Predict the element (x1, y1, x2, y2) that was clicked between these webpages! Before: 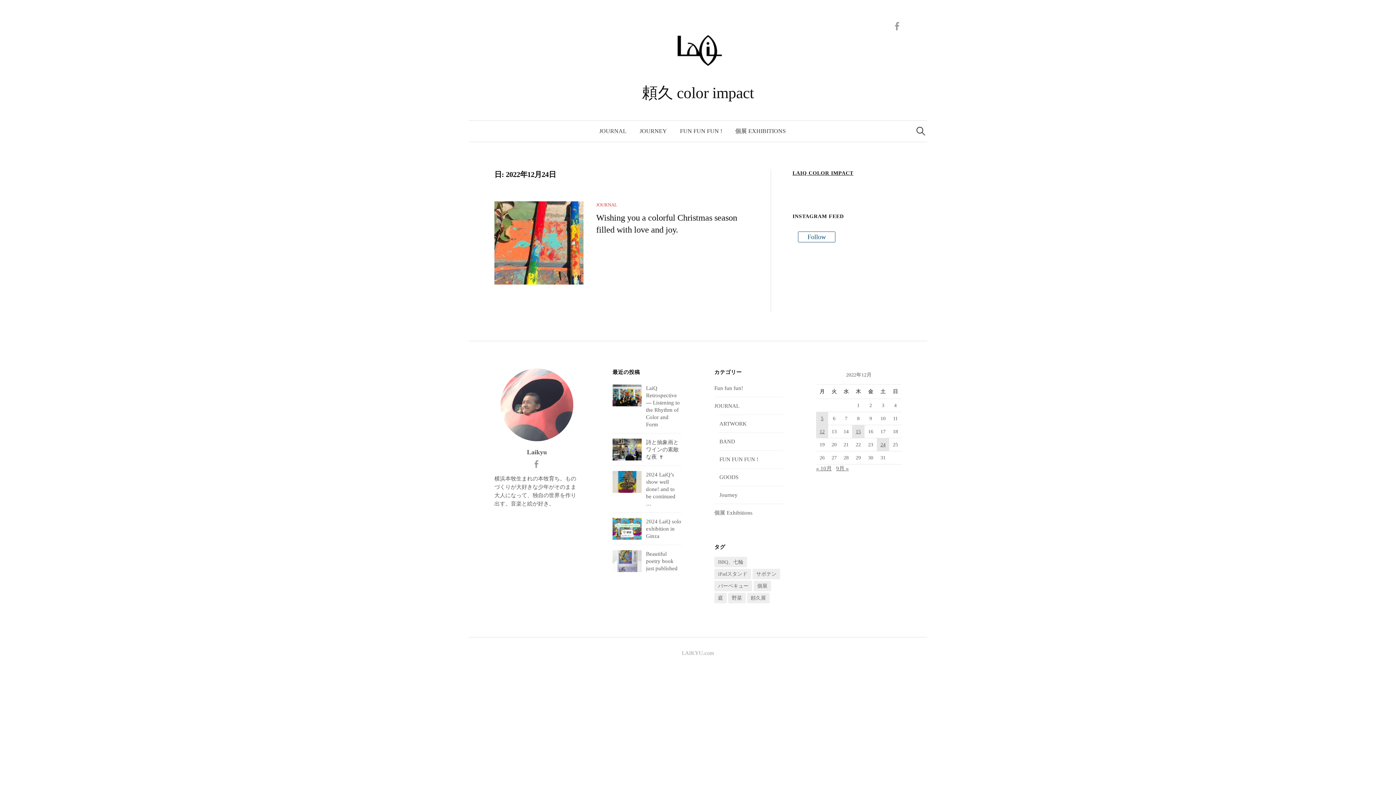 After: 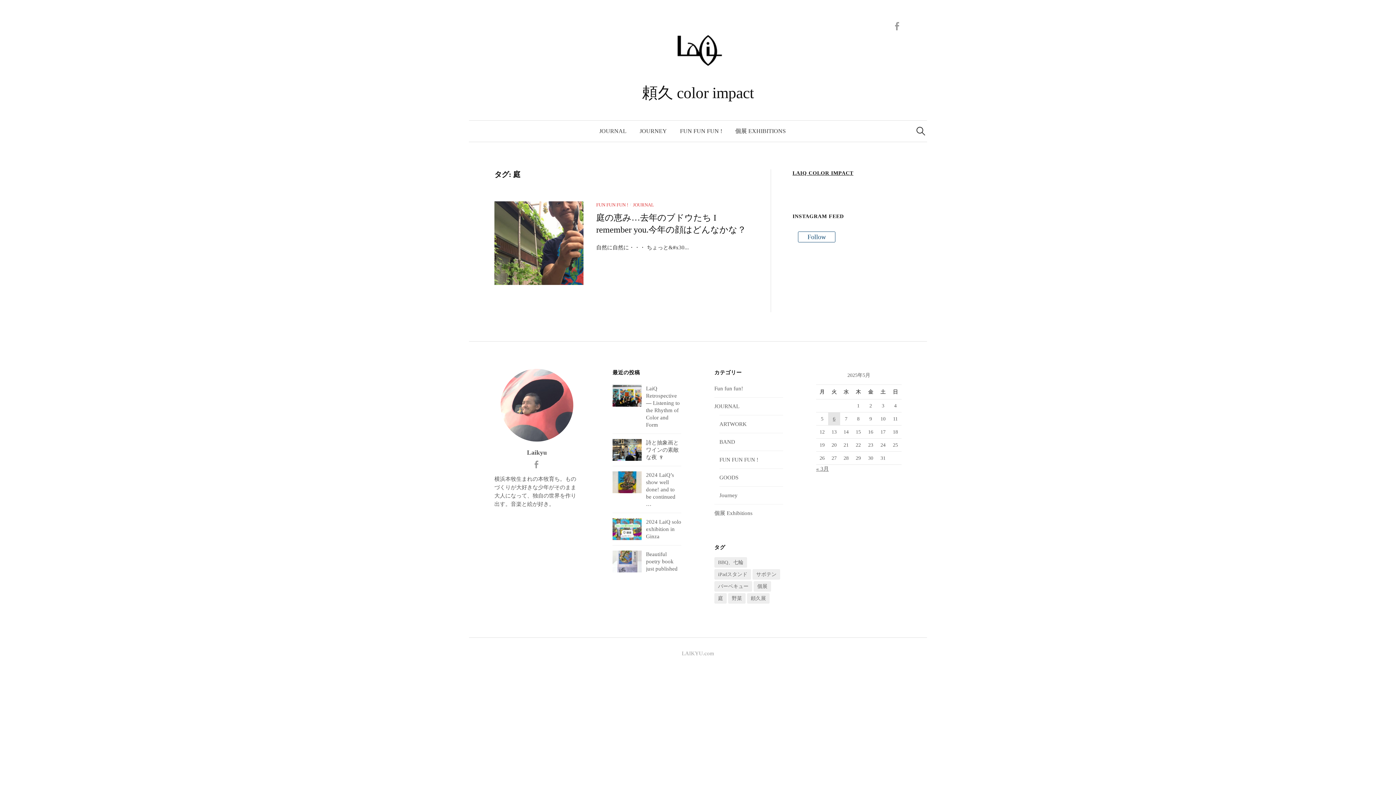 Action: bbox: (714, 592, 726, 603) label: 庭 (1個の項目)